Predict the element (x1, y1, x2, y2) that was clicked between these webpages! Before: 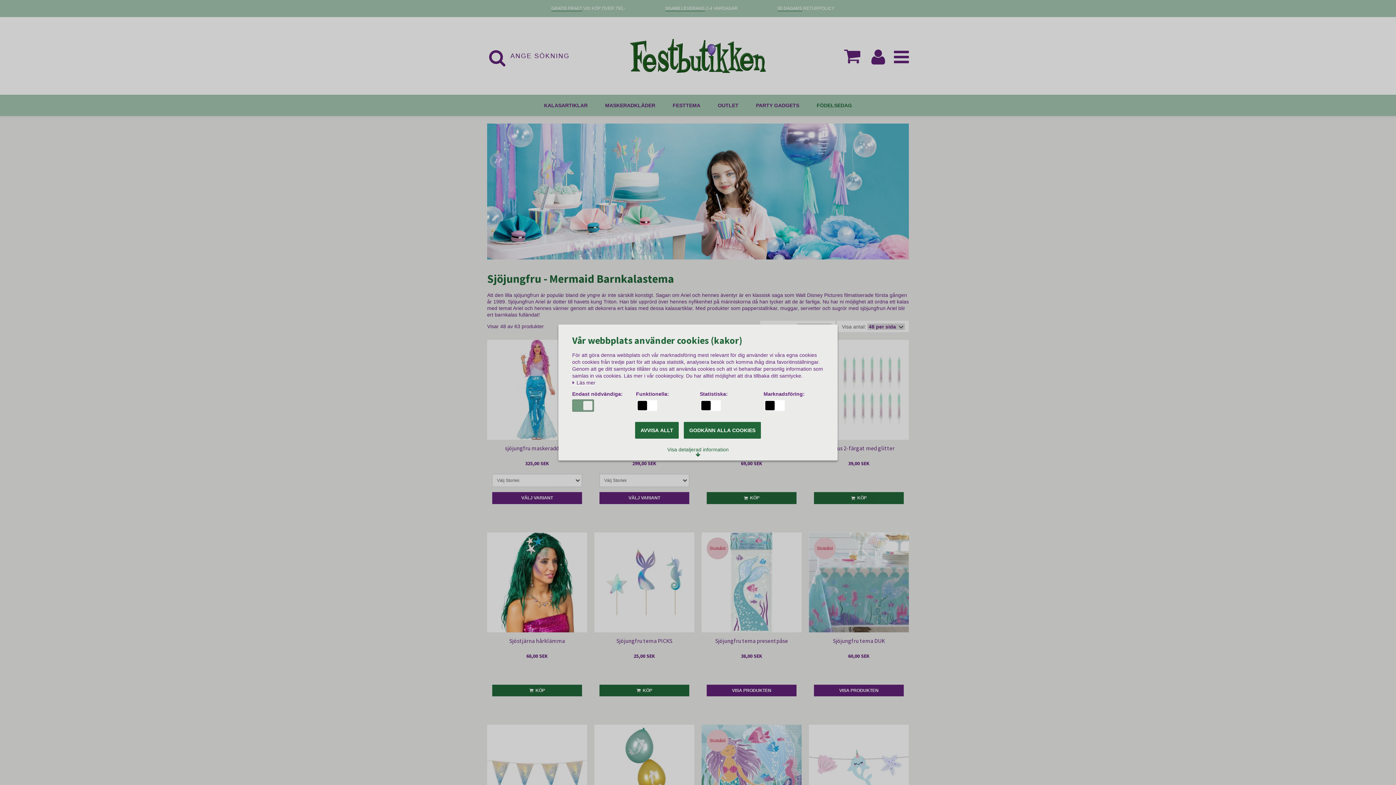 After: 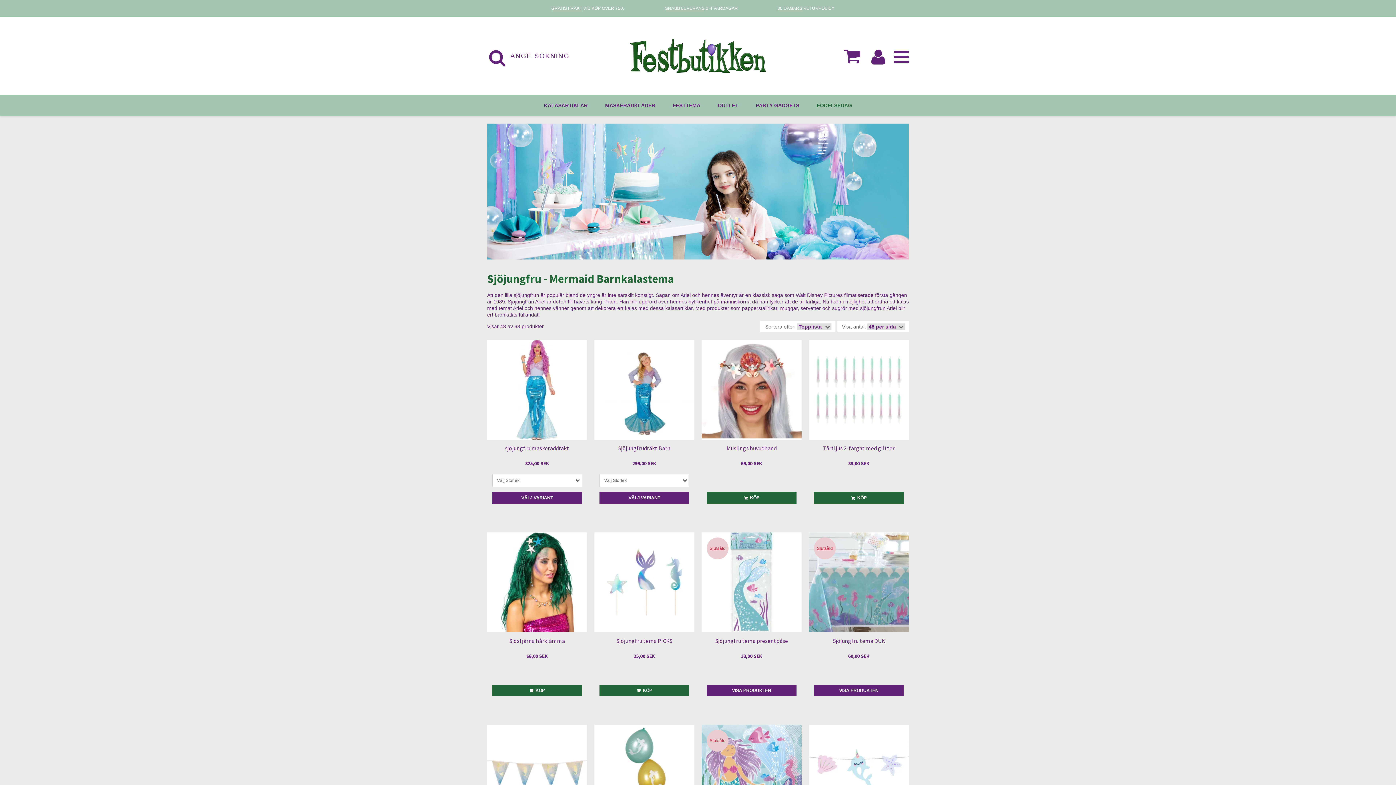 Action: label: GODKÄNN ALLA COOKIES bbox: (684, 422, 761, 438)